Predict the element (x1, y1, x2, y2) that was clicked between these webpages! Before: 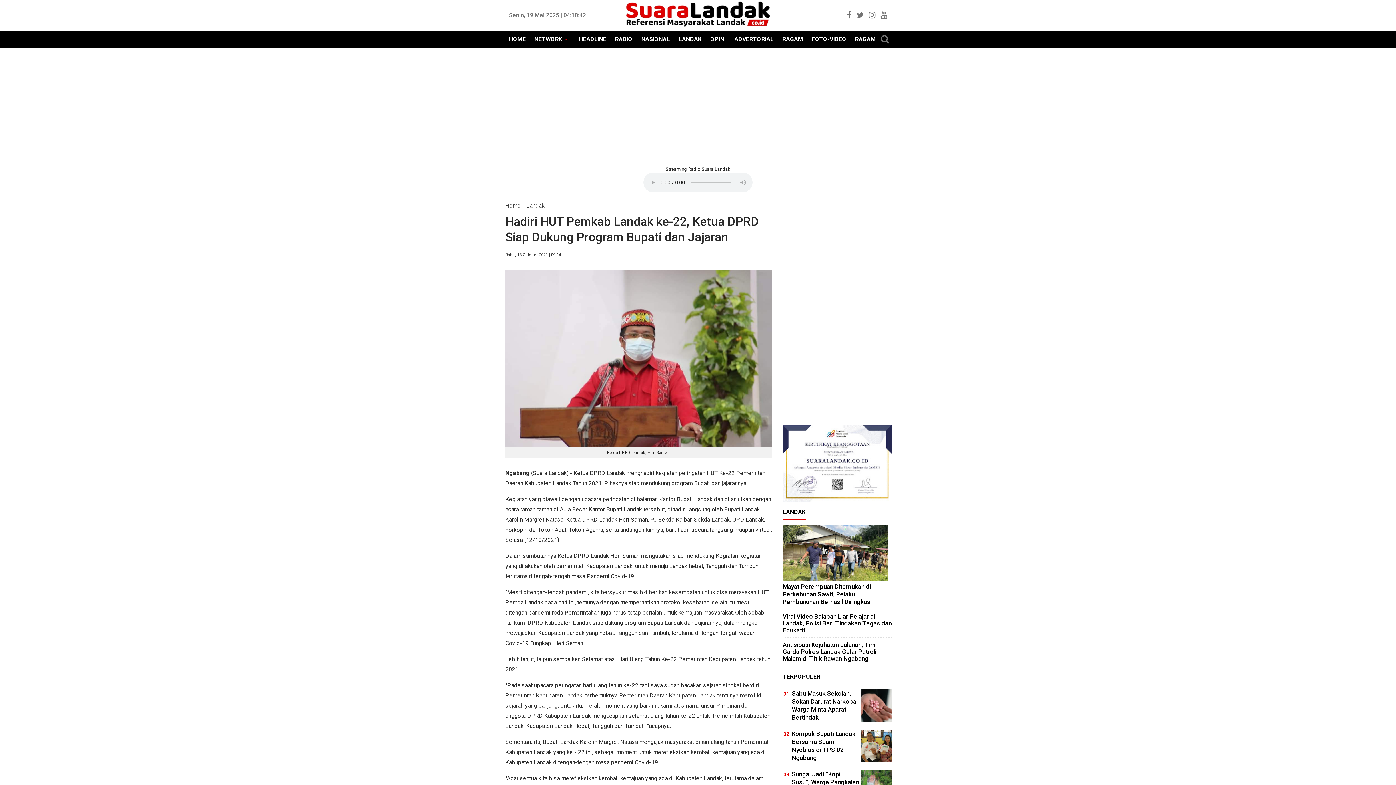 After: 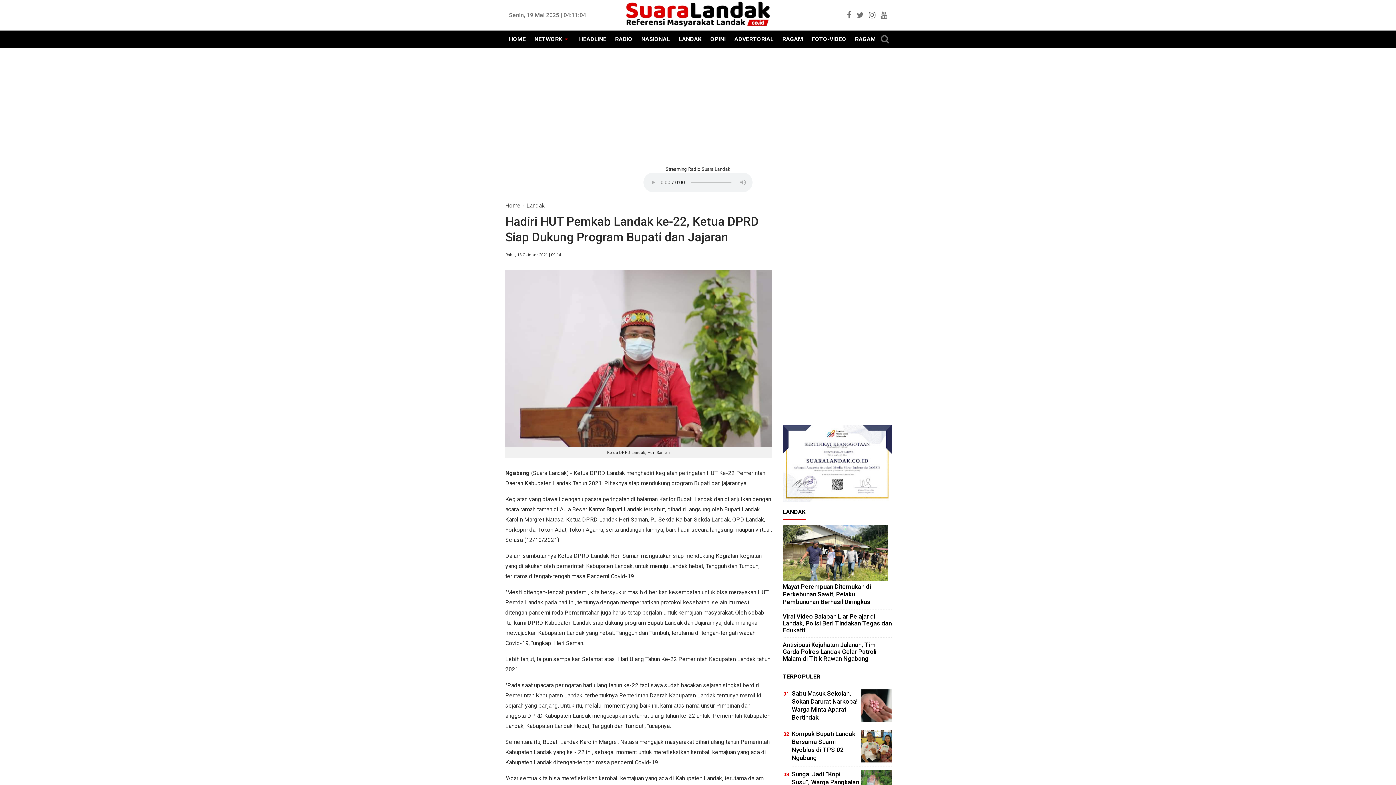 Action: bbox: (869, 11, 875, 18)